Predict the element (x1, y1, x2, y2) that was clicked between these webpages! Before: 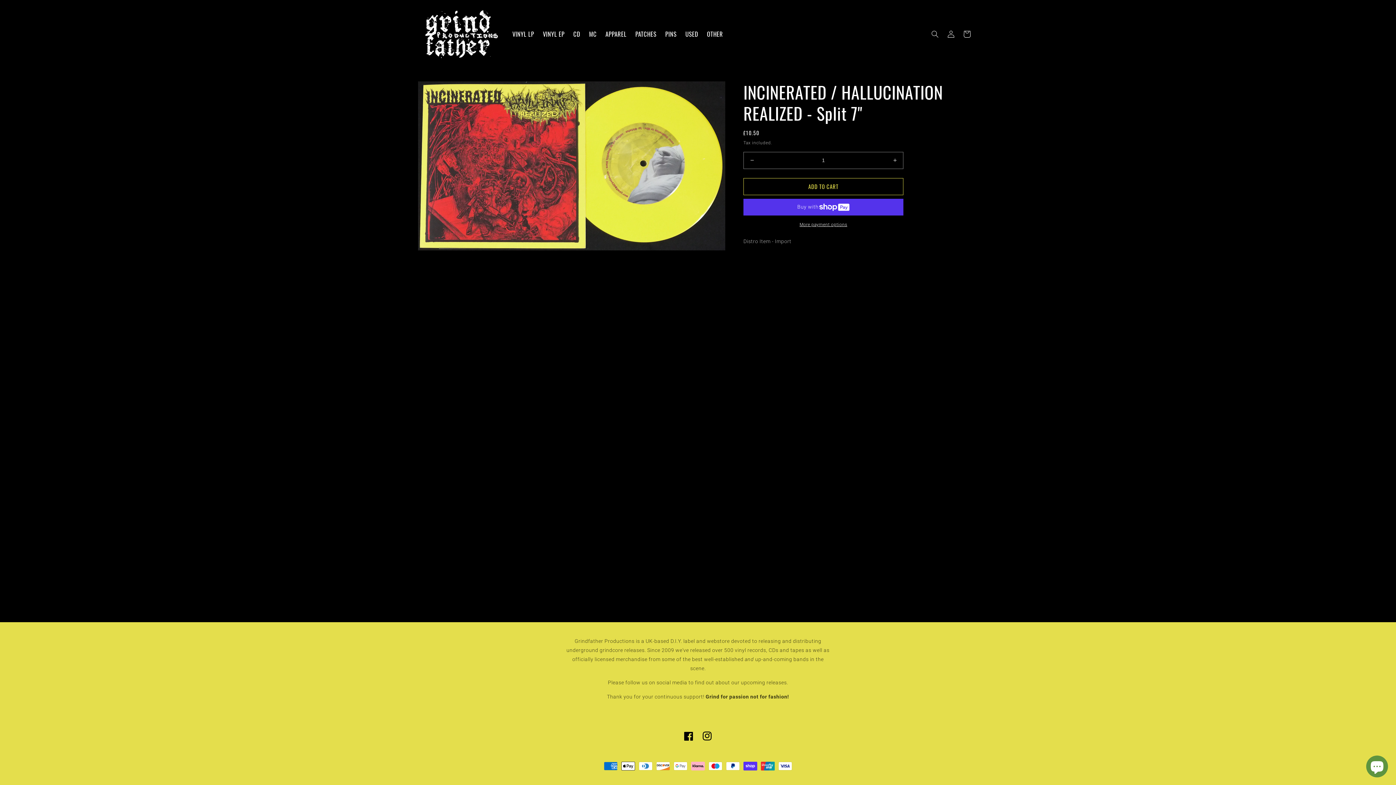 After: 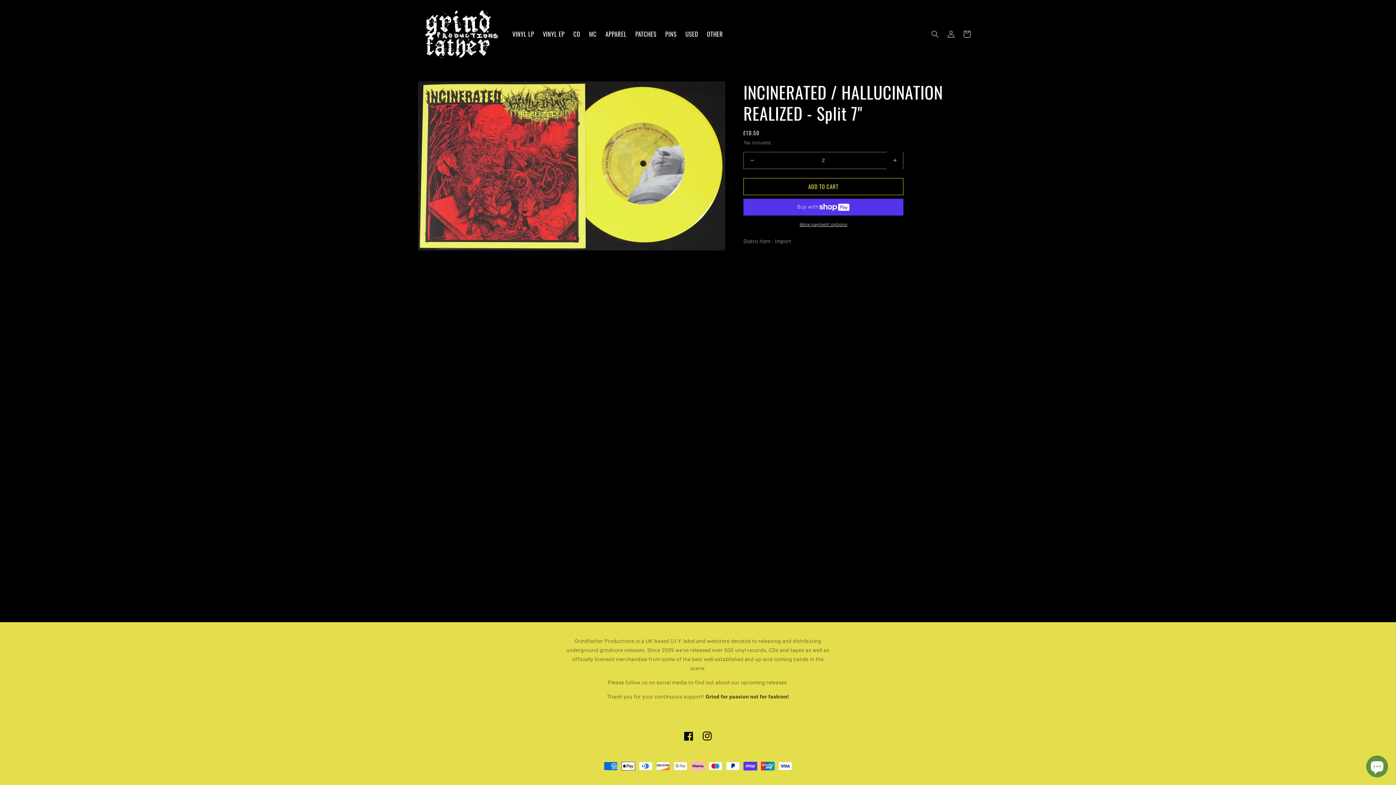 Action: bbox: (886, 151, 903, 169) label: Increase quantity for INCINERATED / HALLUCINATION REALIZED - Split 7&quot;